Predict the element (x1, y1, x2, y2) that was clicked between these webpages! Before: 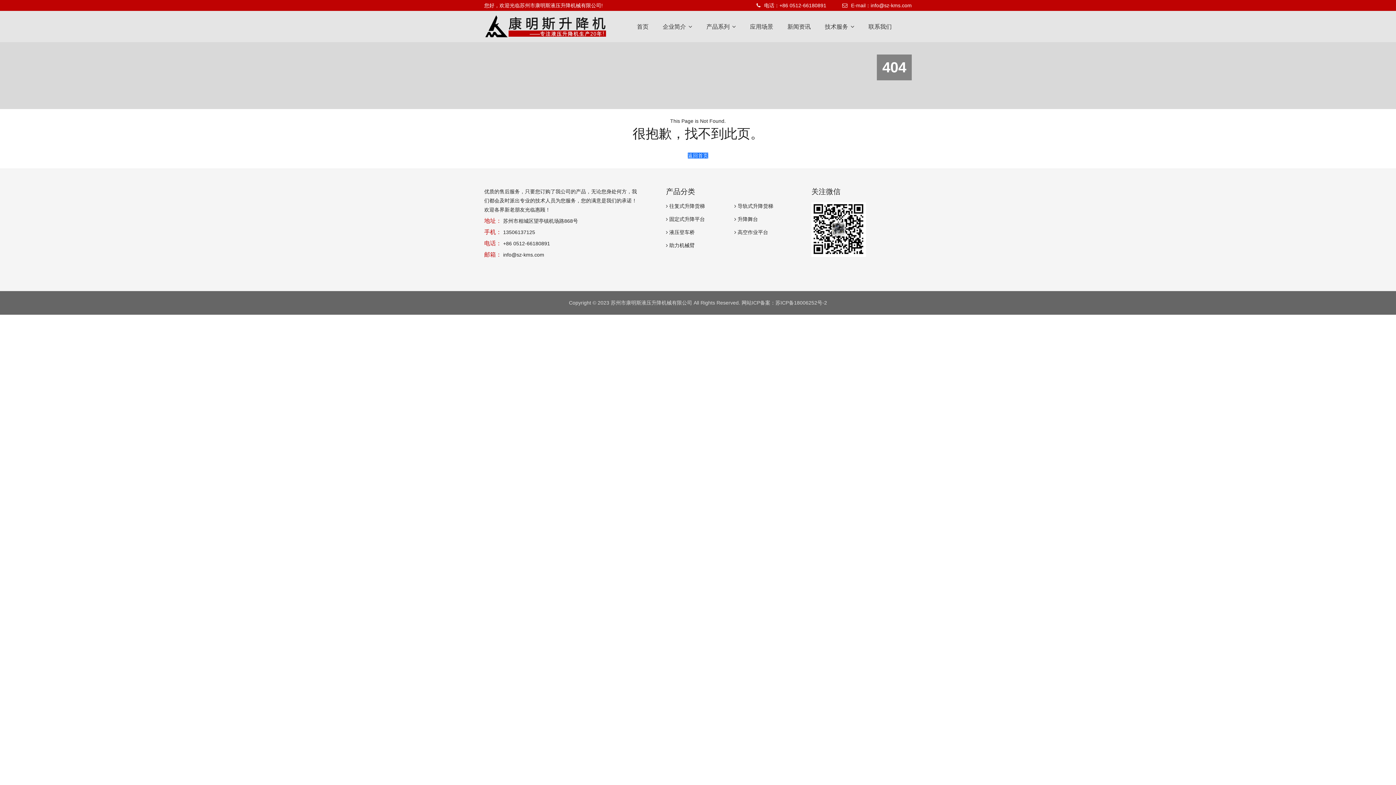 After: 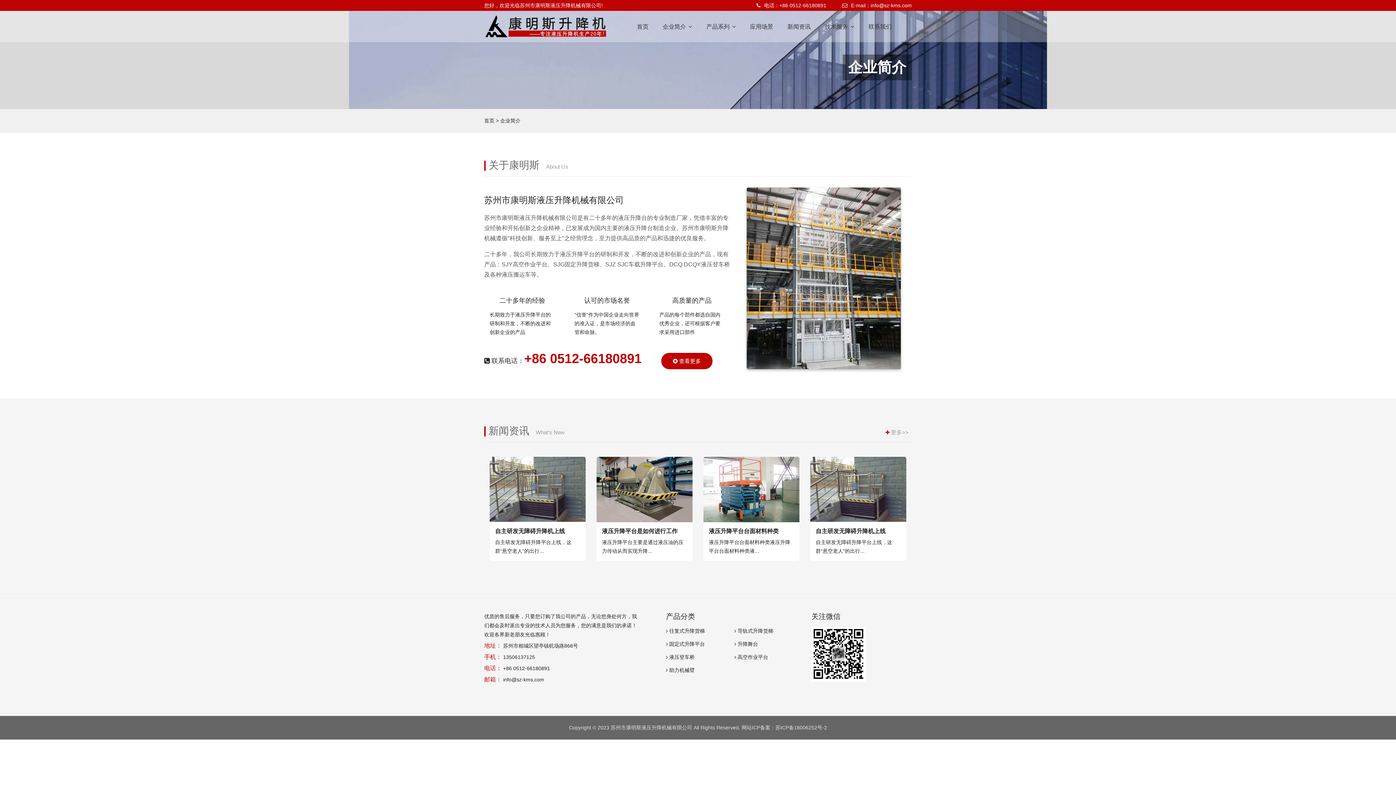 Action: bbox: (662, 21, 692, 31) label: 企业简介 